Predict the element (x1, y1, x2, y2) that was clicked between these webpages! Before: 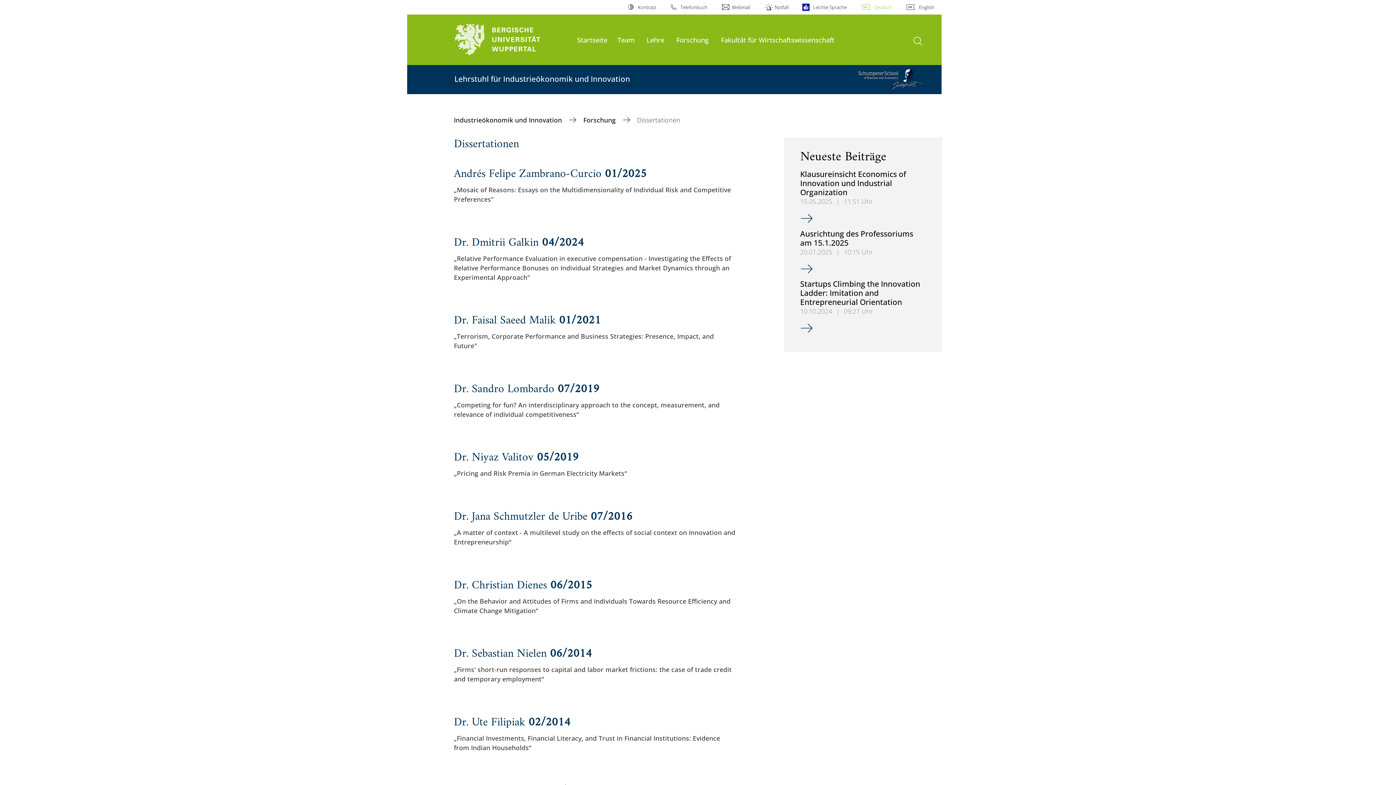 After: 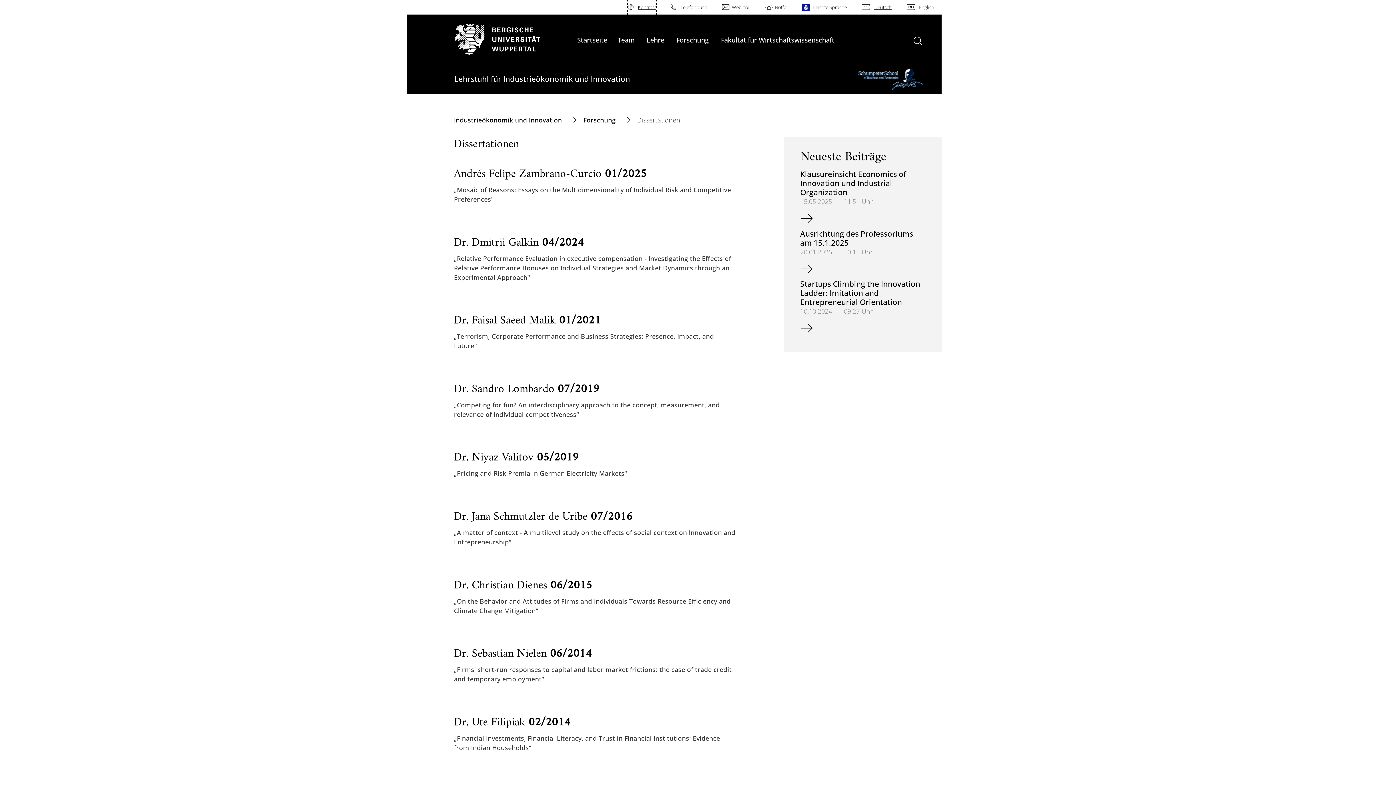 Action: bbox: (628, 0, 656, 14) label: Kontrast